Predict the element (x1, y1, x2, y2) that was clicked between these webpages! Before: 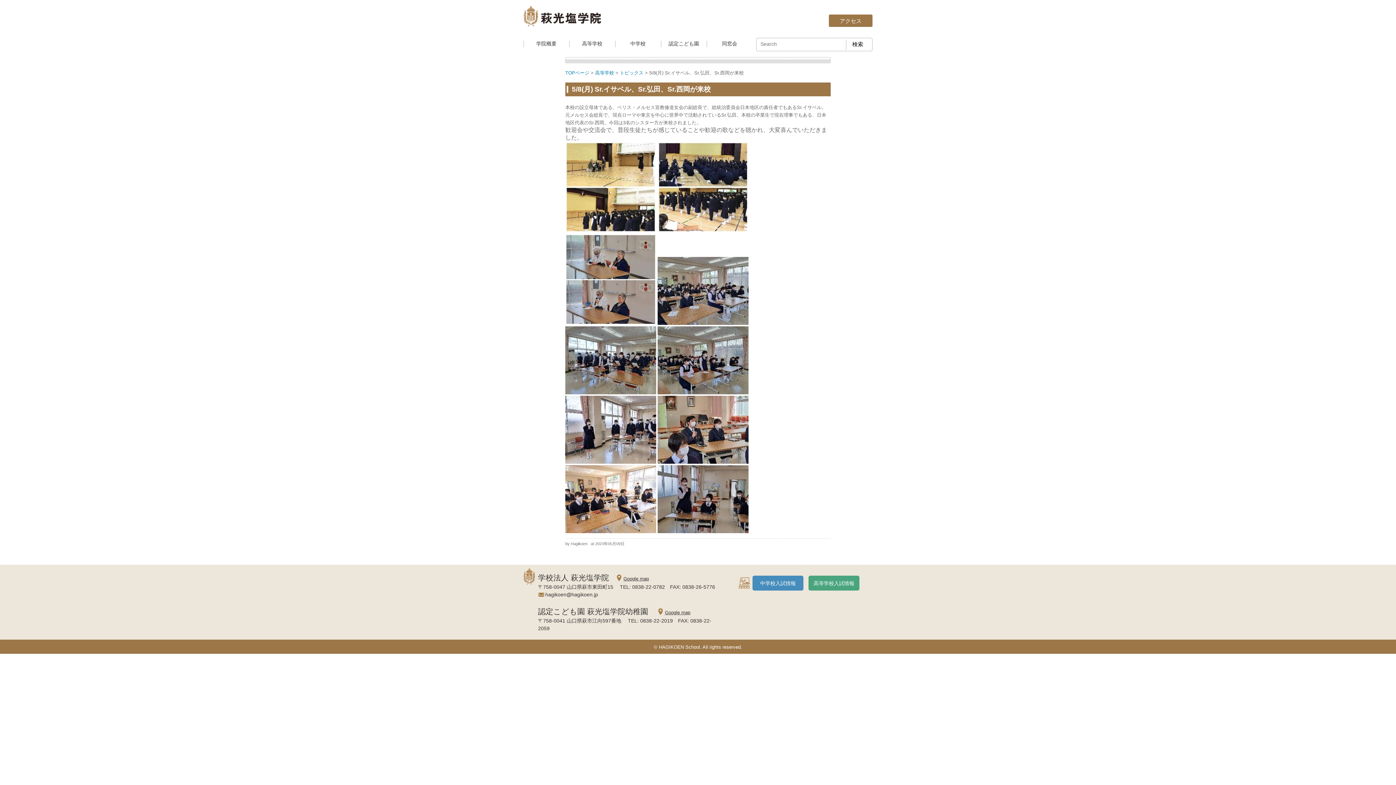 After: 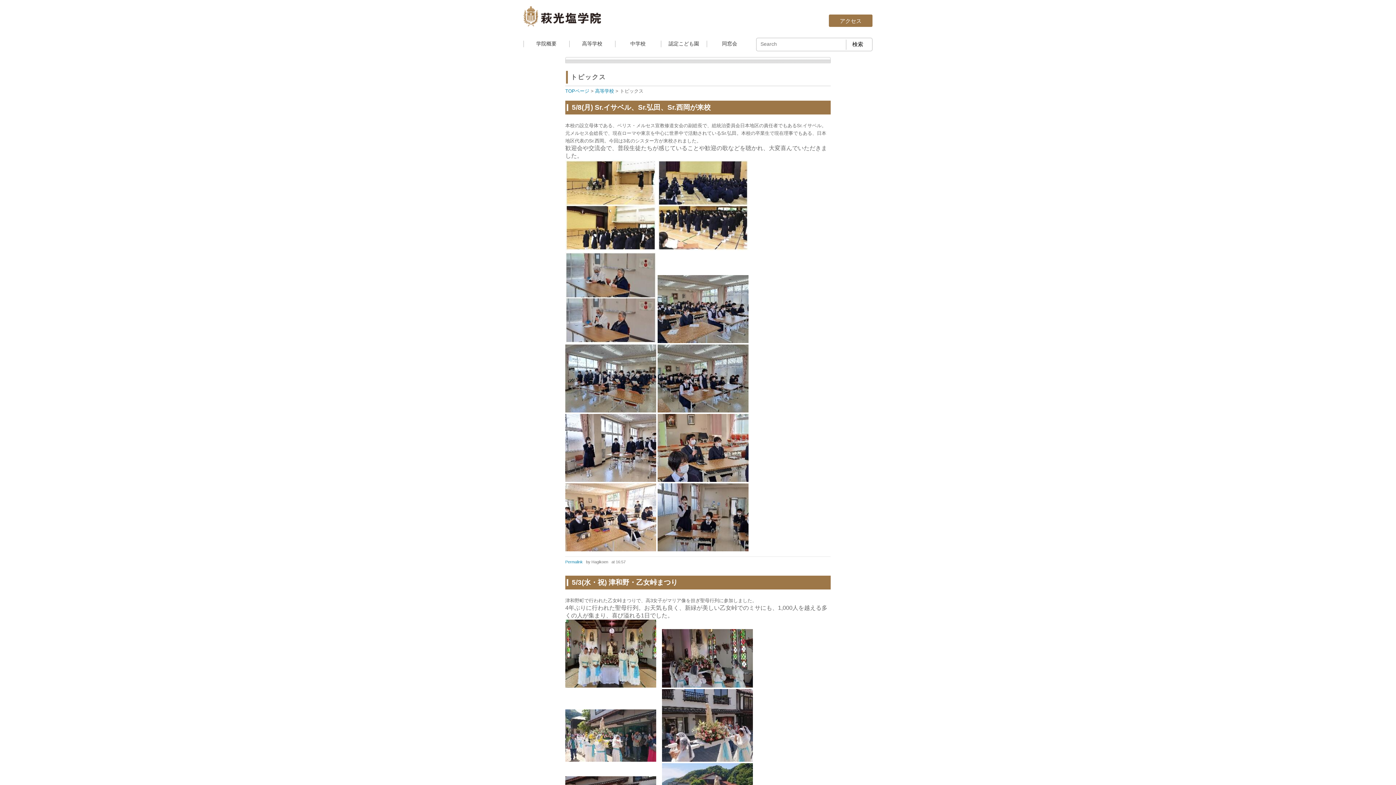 Action: bbox: (620, 70, 643, 75) label: トピックス